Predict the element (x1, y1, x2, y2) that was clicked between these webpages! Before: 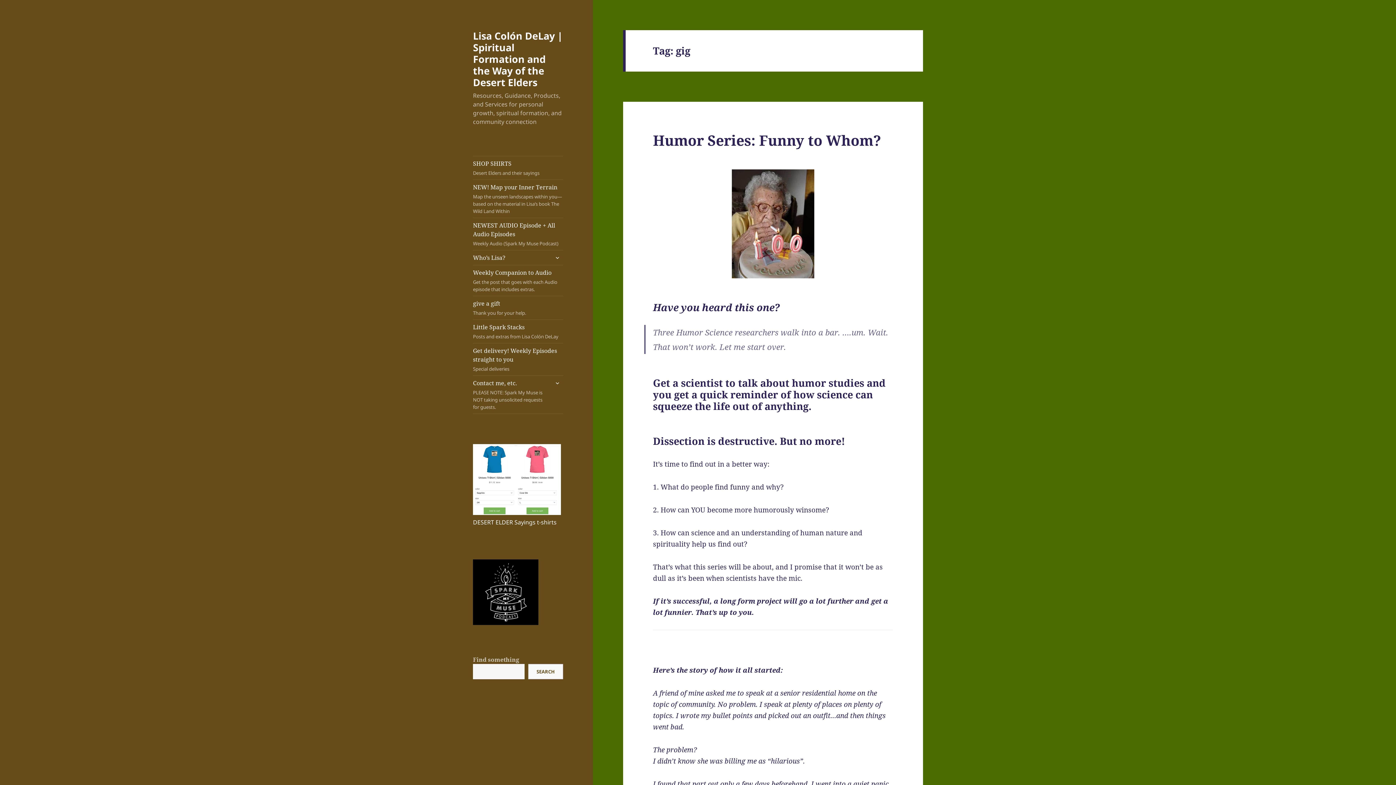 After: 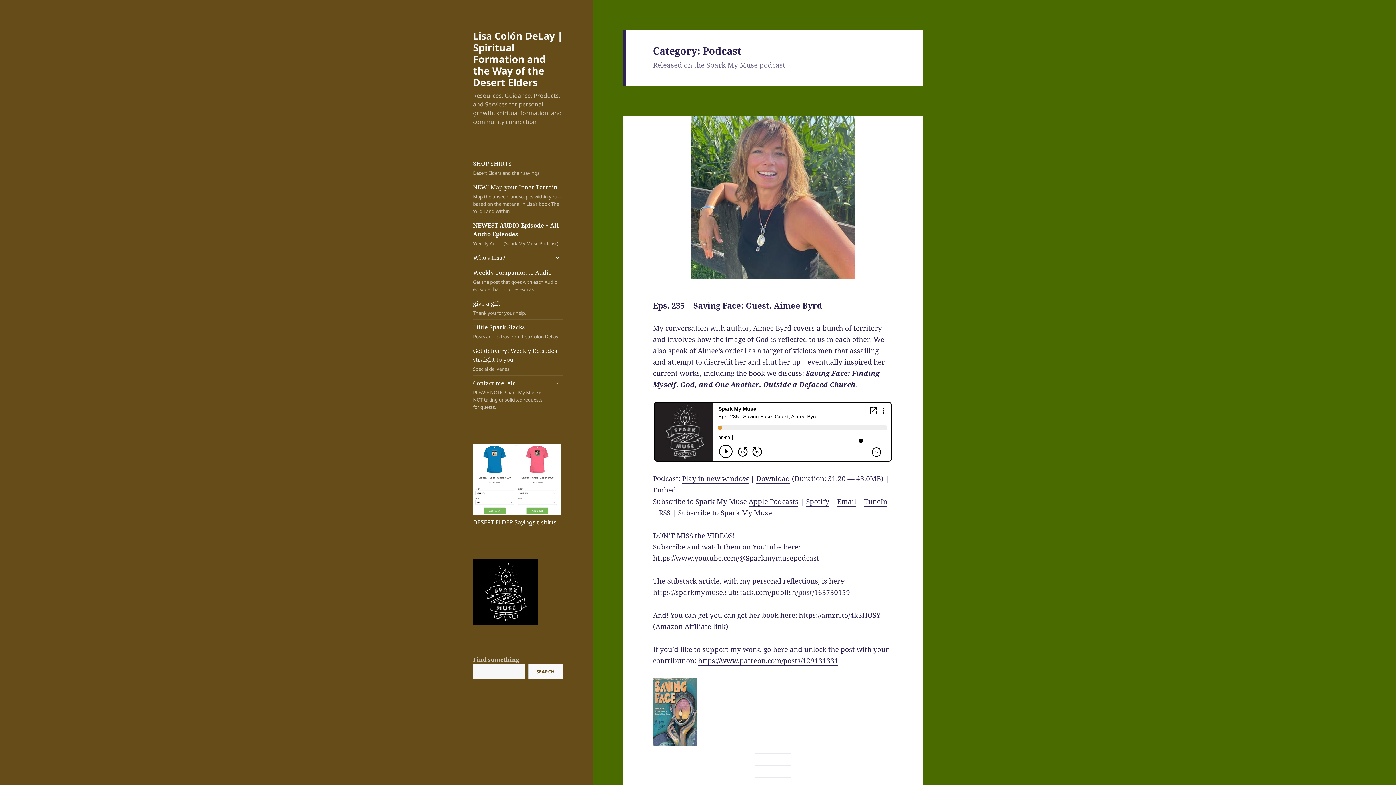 Action: label: NEWEST AUDIO Episode + All Audio Episodes
Weekly Audio (Spark My Muse Podcast) bbox: (473, 218, 563, 250)